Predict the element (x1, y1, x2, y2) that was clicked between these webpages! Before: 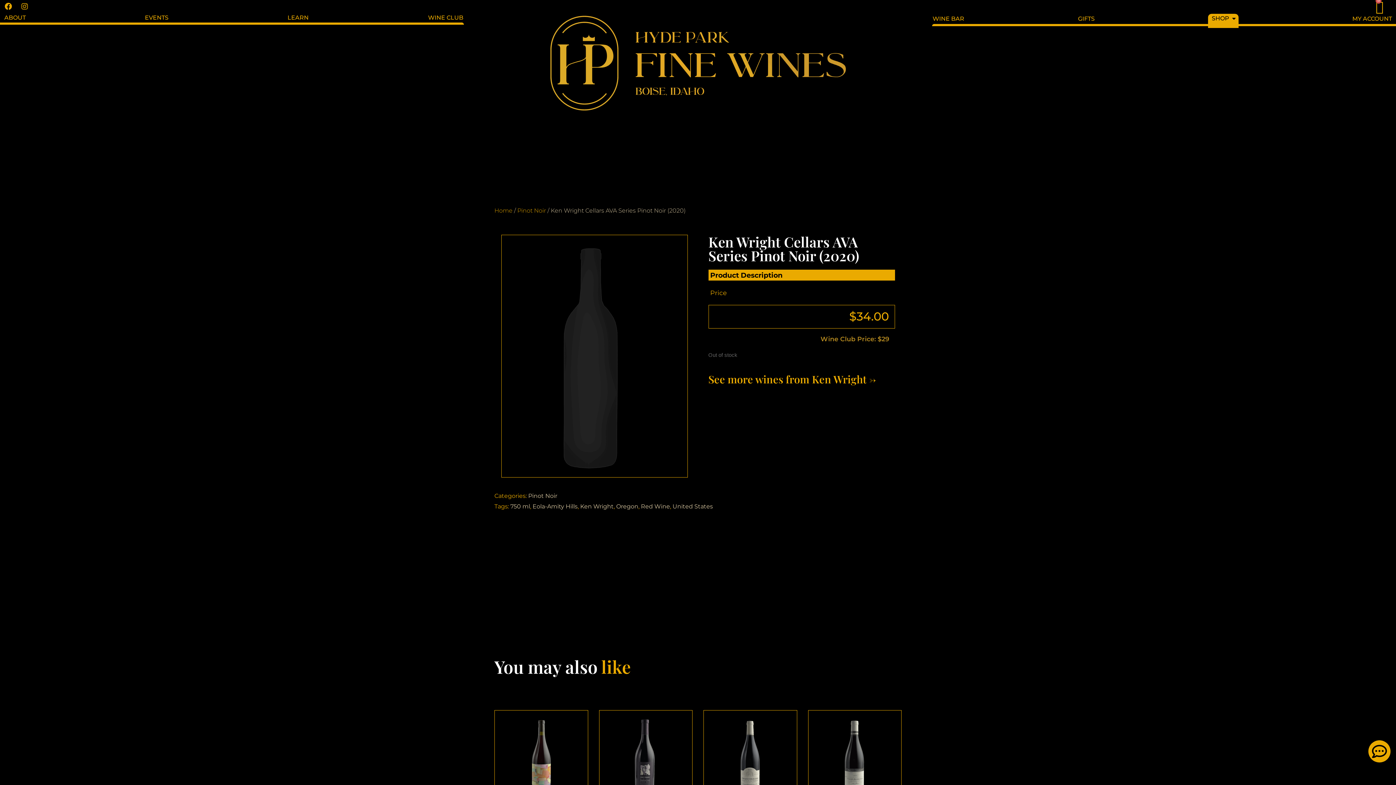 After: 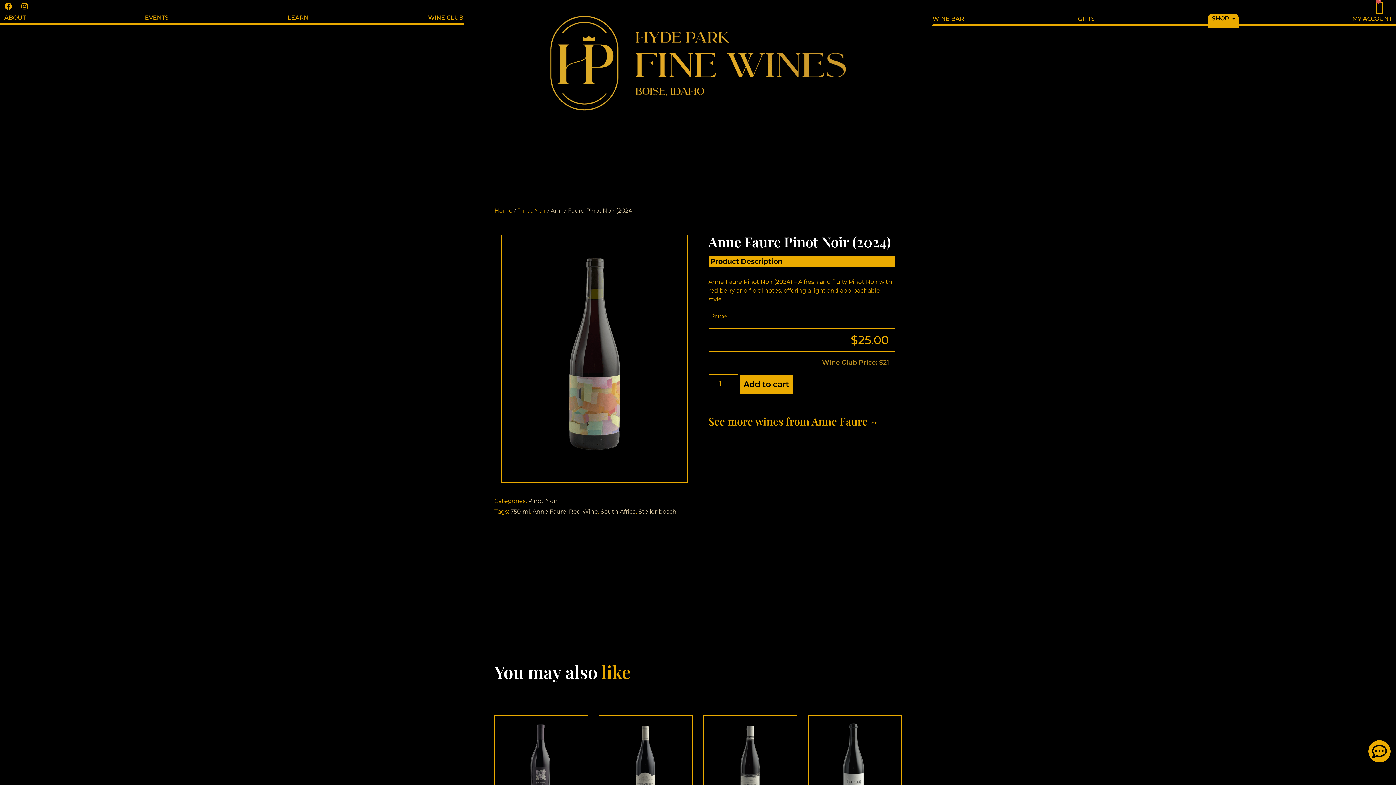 Action: bbox: (506, 712, 575, 803)